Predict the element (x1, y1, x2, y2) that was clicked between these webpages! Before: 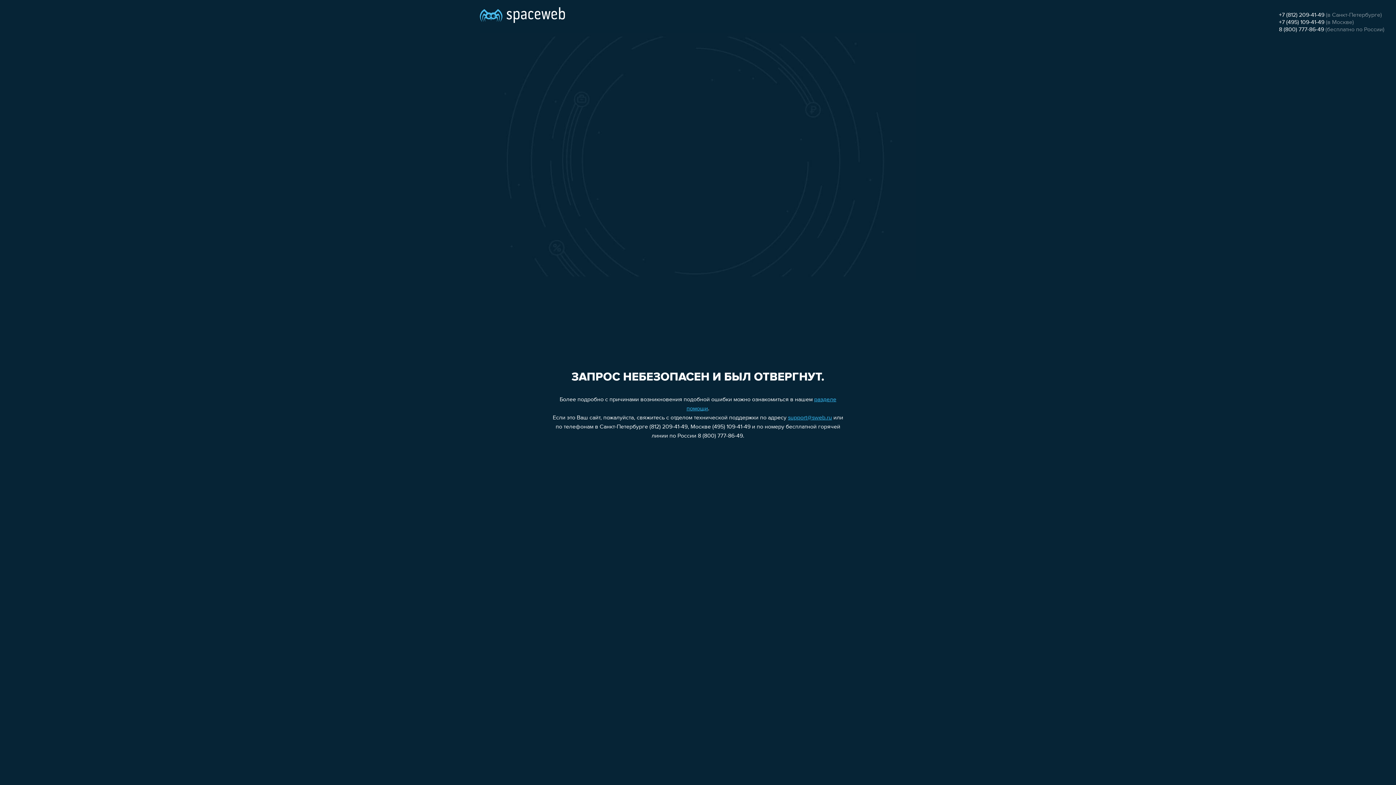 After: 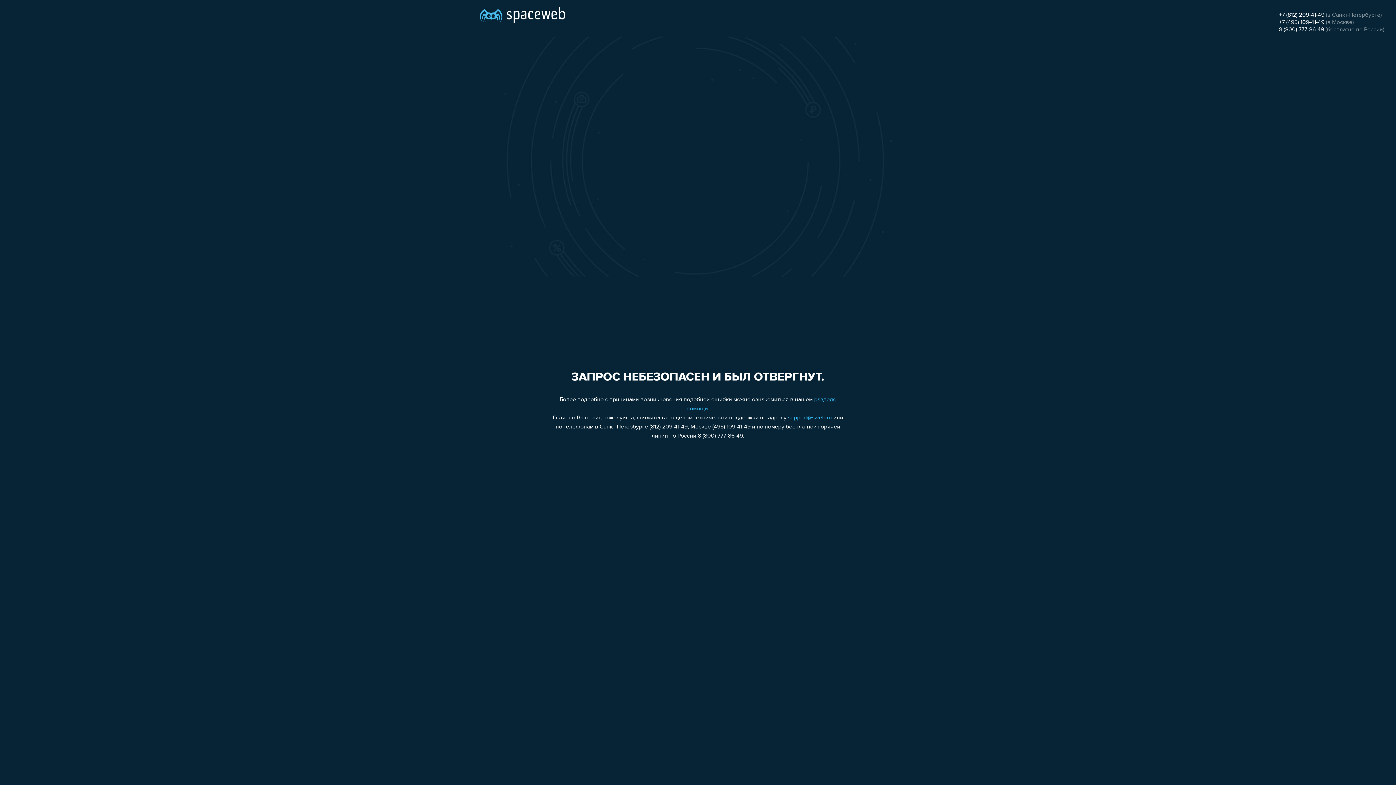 Action: bbox: (1279, 12, 1324, 18) label: +7 (812) 209-41-49